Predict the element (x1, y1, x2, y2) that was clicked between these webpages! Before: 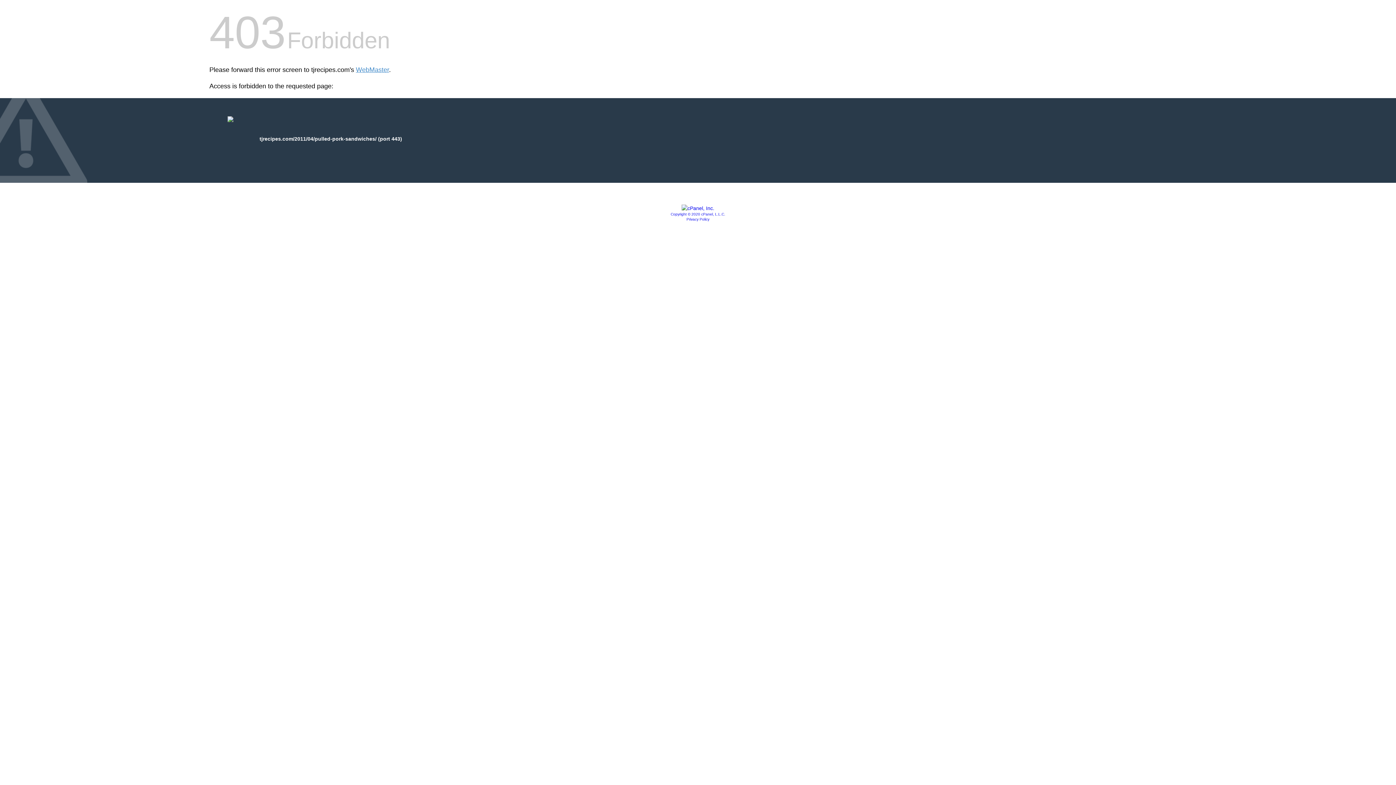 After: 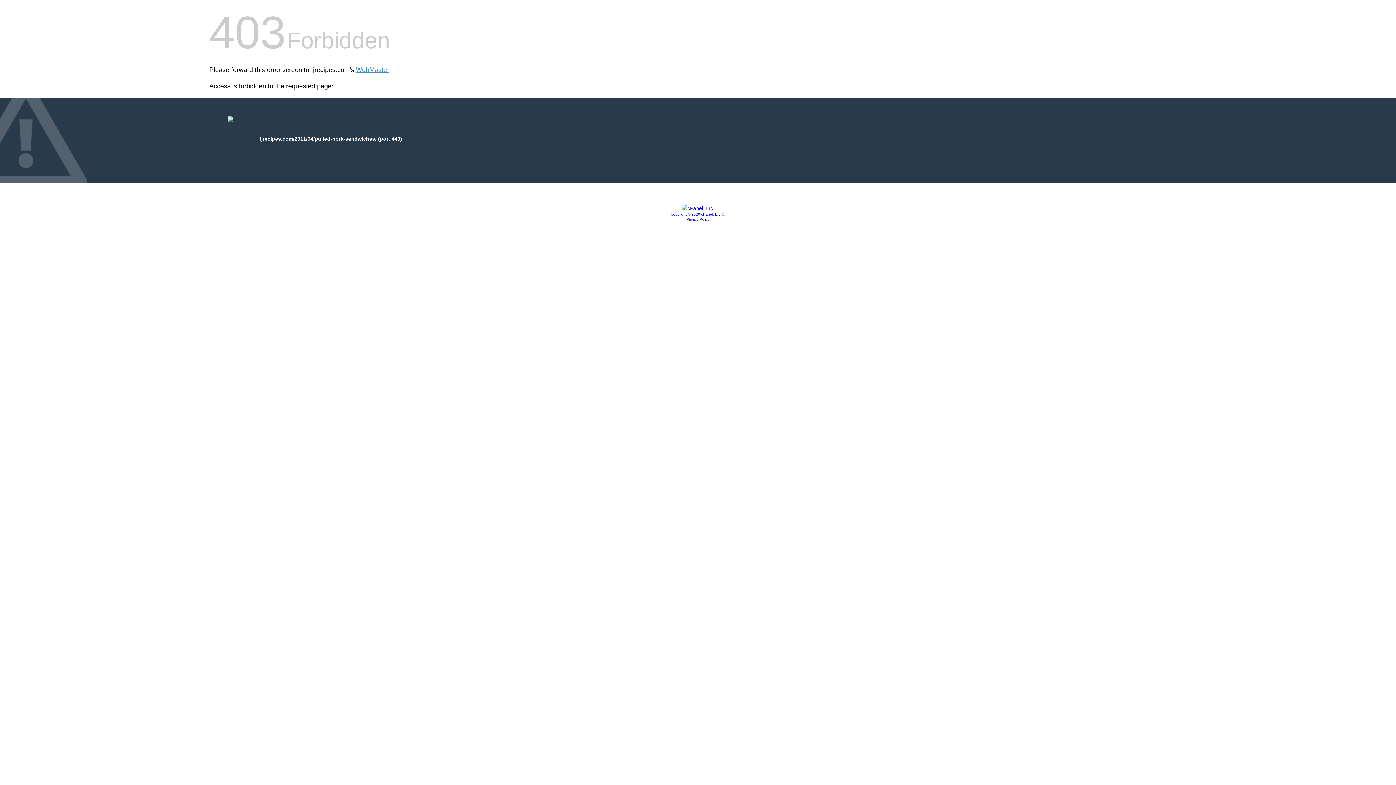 Action: bbox: (686, 217, 709, 221) label: Privacy Policy